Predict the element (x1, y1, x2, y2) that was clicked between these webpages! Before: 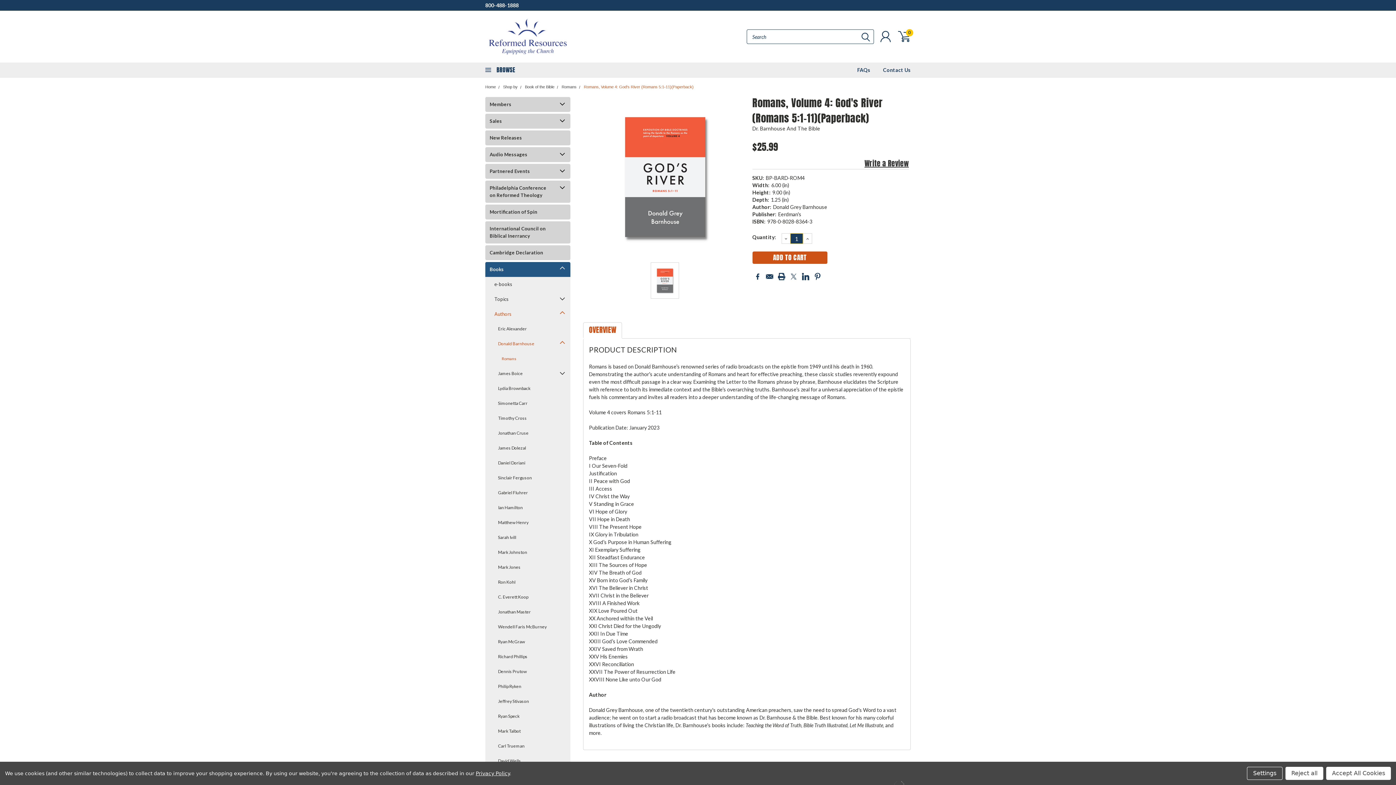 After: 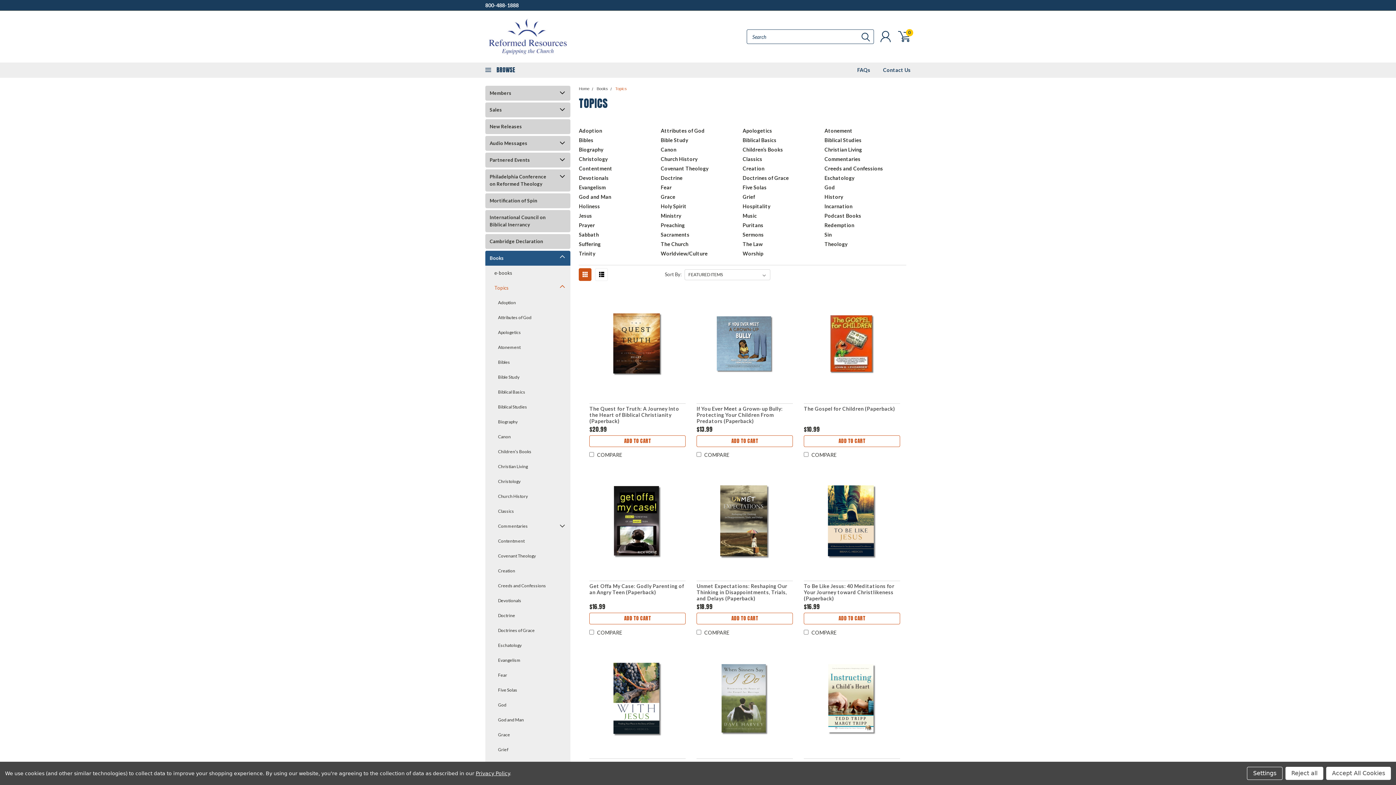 Action: bbox: (485, 292, 557, 306) label: Topics